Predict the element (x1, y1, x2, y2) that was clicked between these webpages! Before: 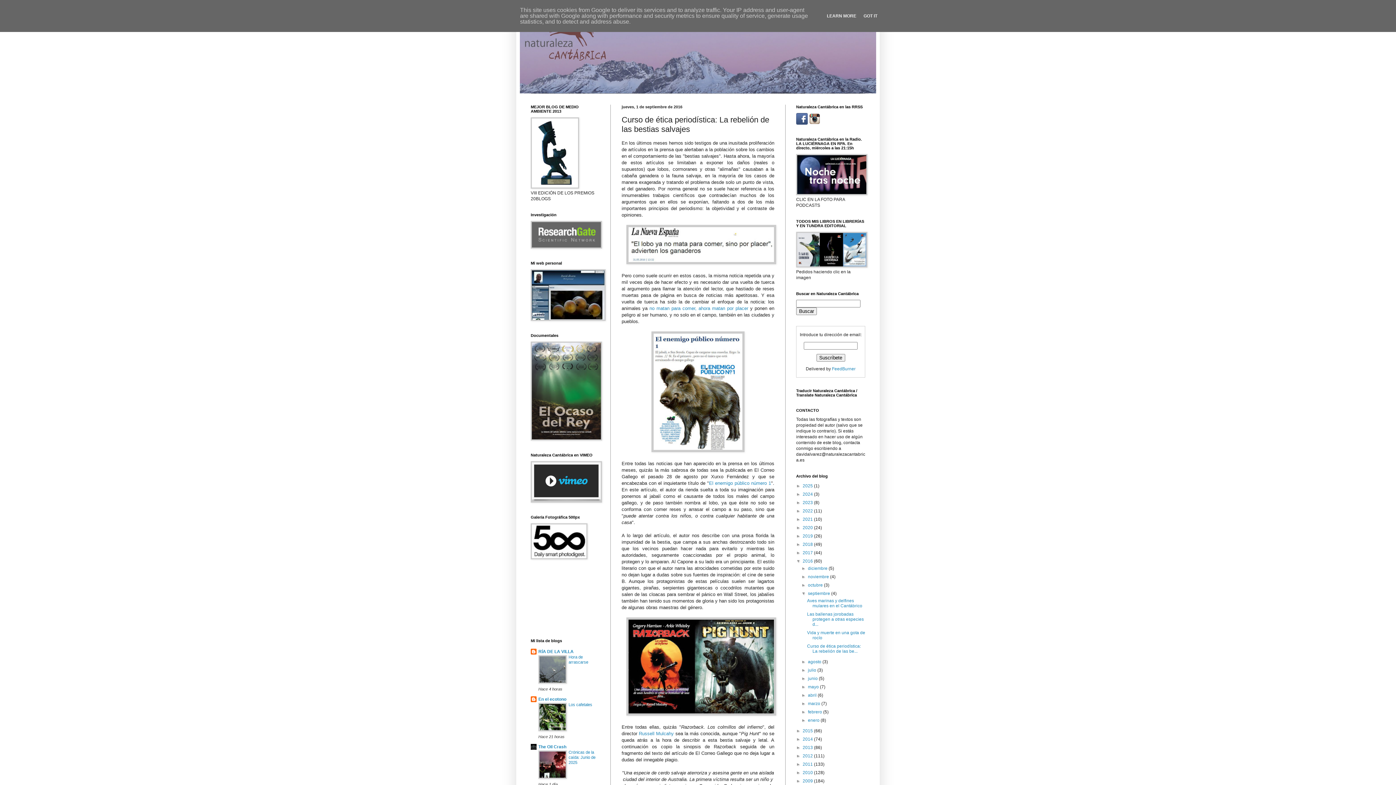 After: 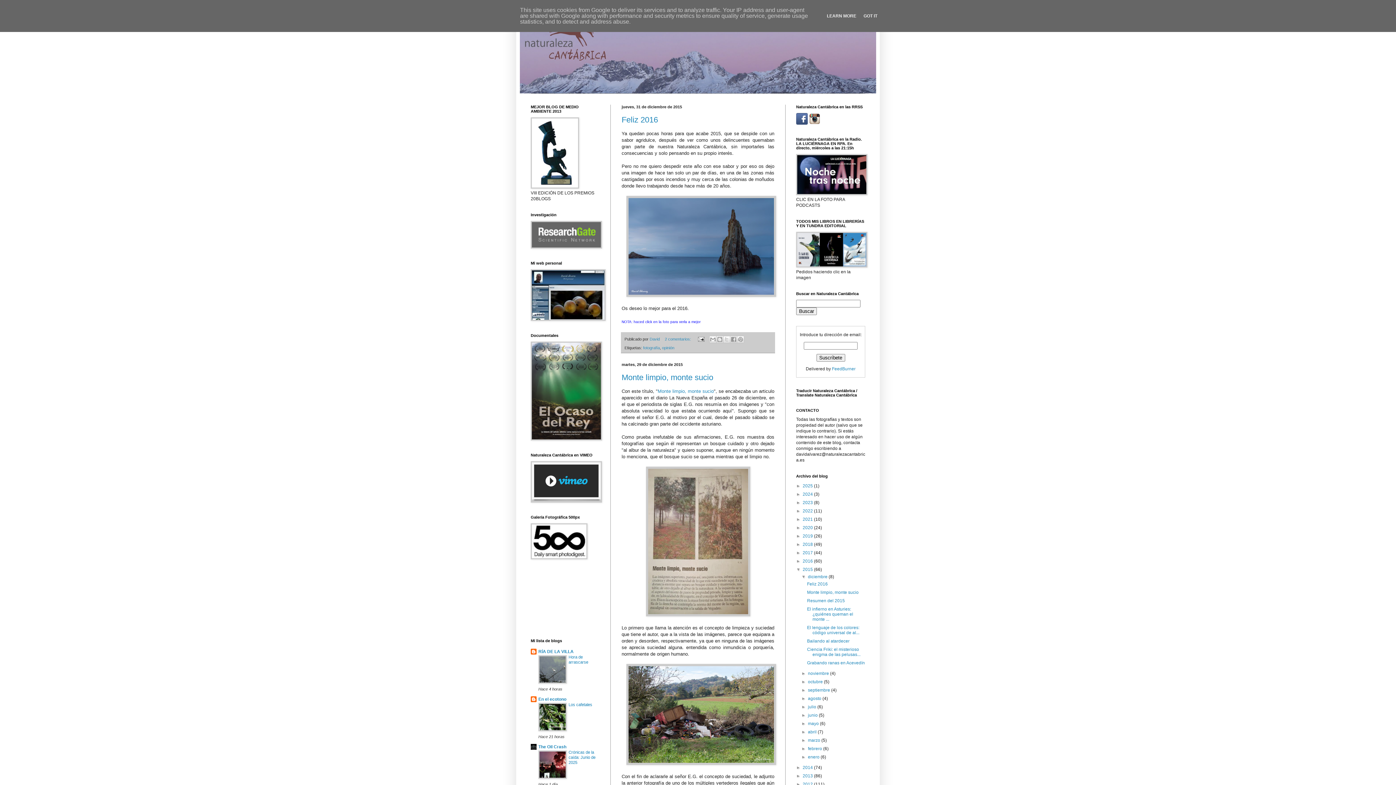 Action: label: 2015  bbox: (802, 728, 814, 733)